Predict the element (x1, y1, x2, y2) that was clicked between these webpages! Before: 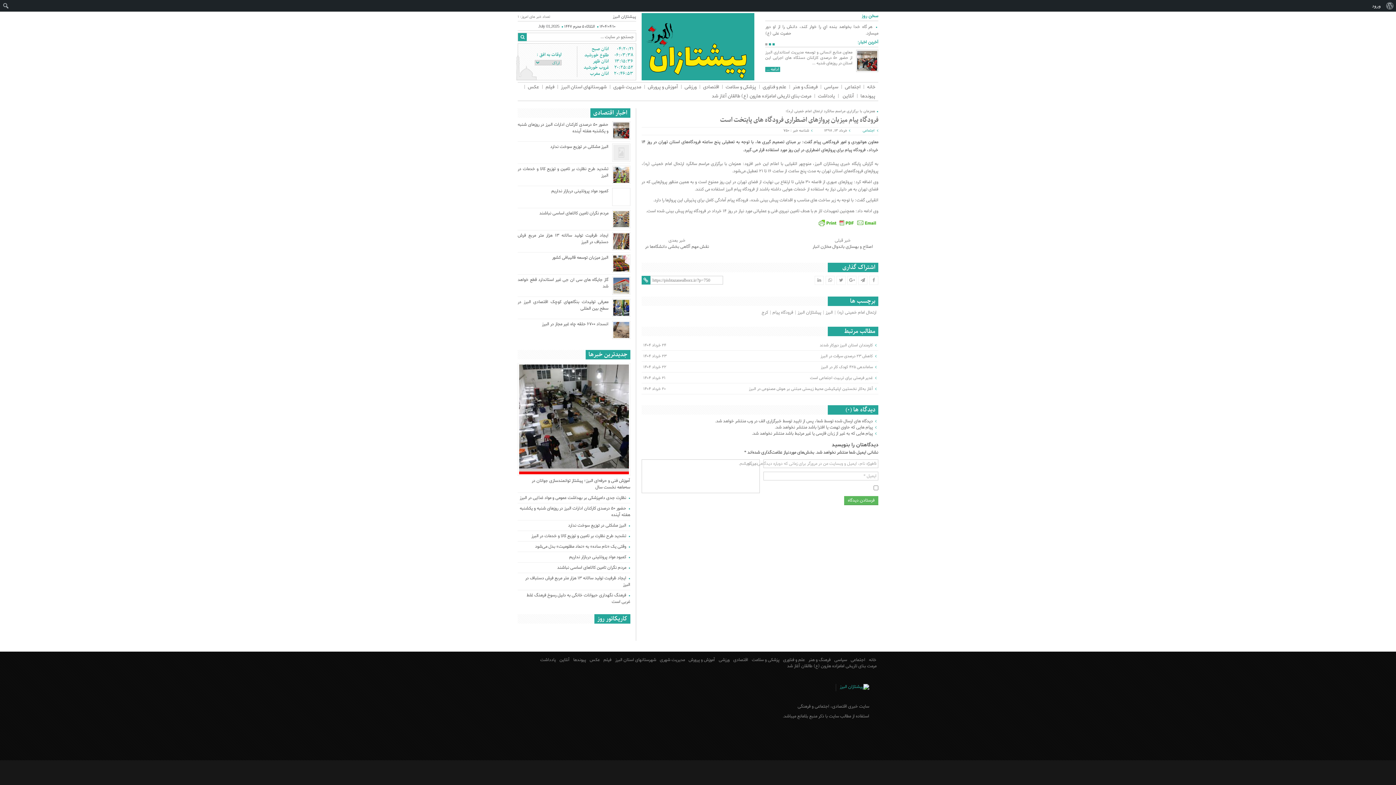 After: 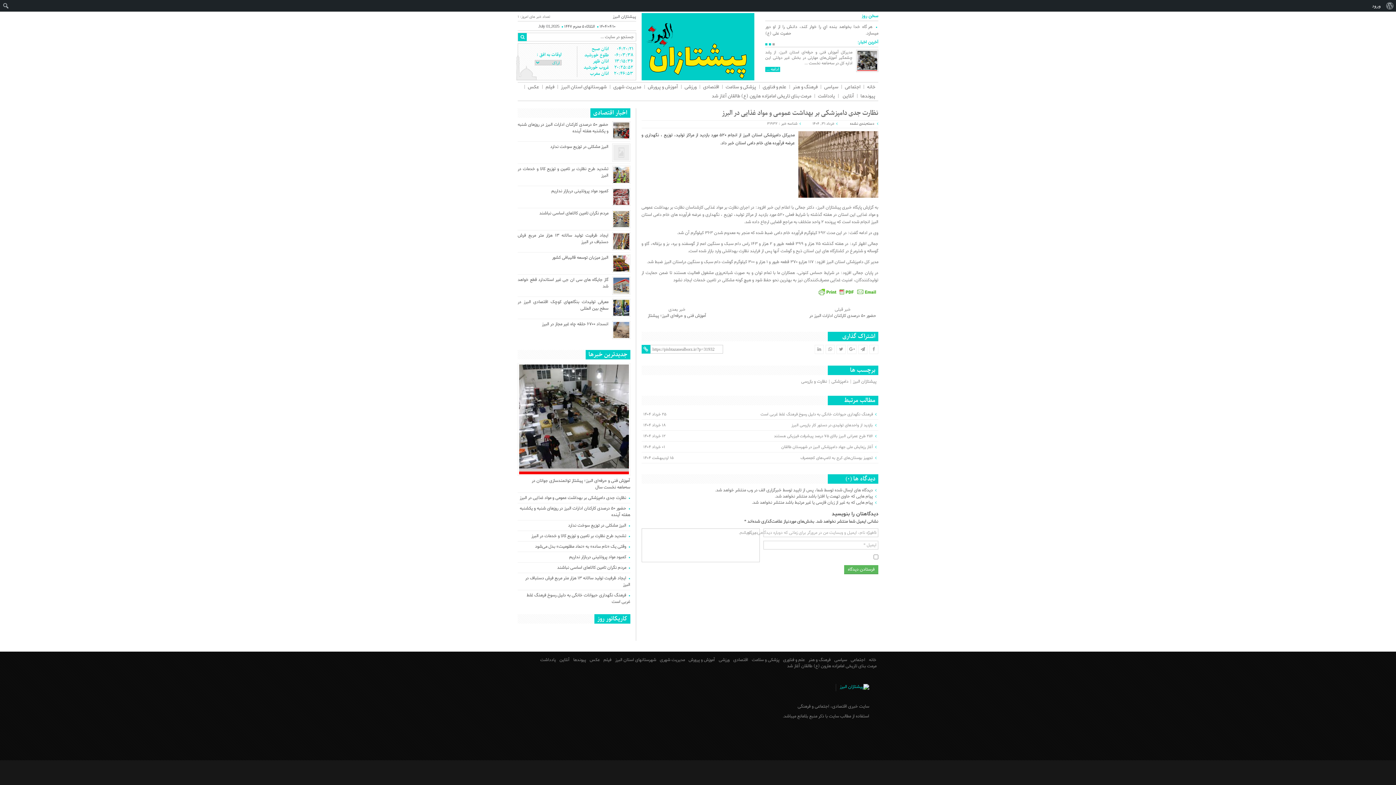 Action: label: نظارت جدی دامپزشکی بر بهداشت عمومی و مواد غذایی در البرز bbox: (519, 494, 626, 501)